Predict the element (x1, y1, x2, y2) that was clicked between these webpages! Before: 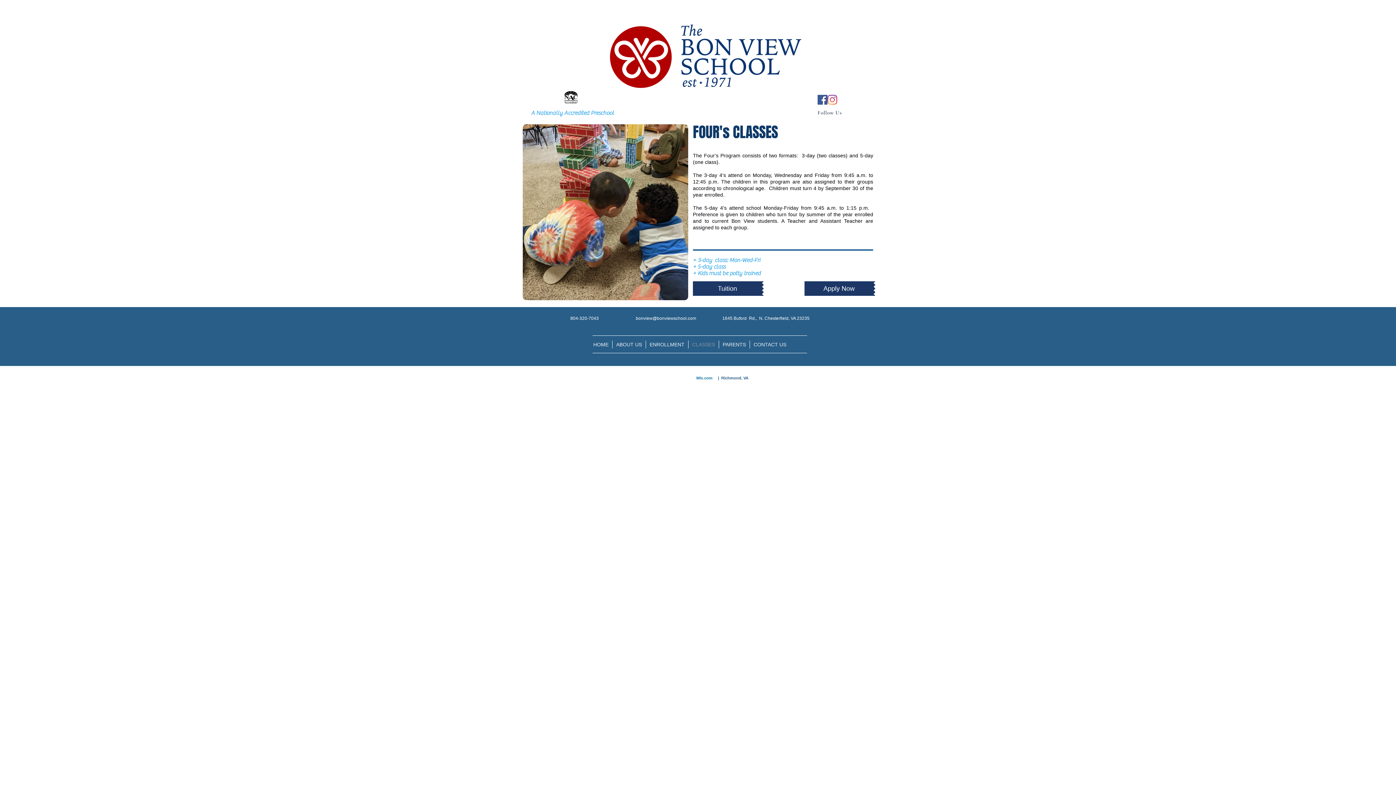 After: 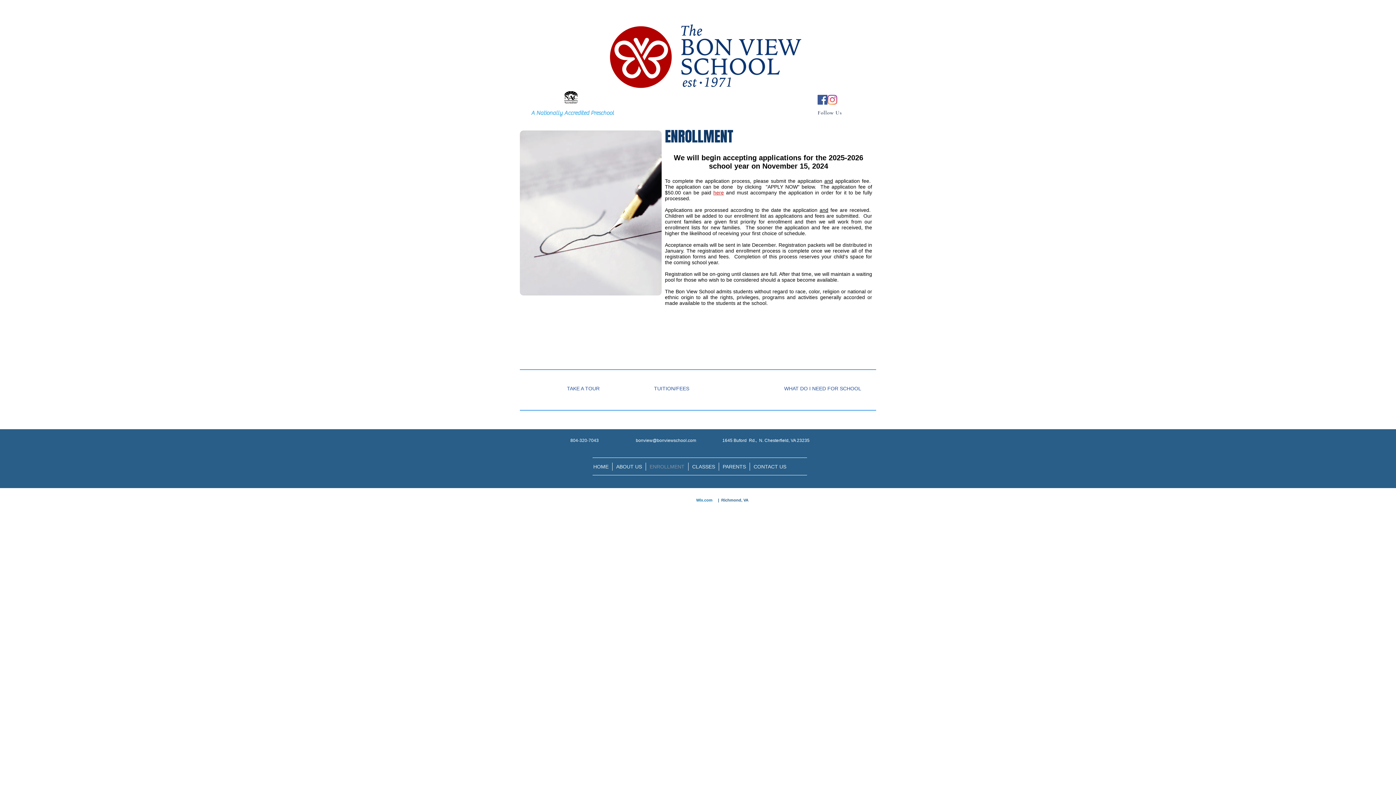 Action: bbox: (804, 281, 873, 296) label: Apply Now